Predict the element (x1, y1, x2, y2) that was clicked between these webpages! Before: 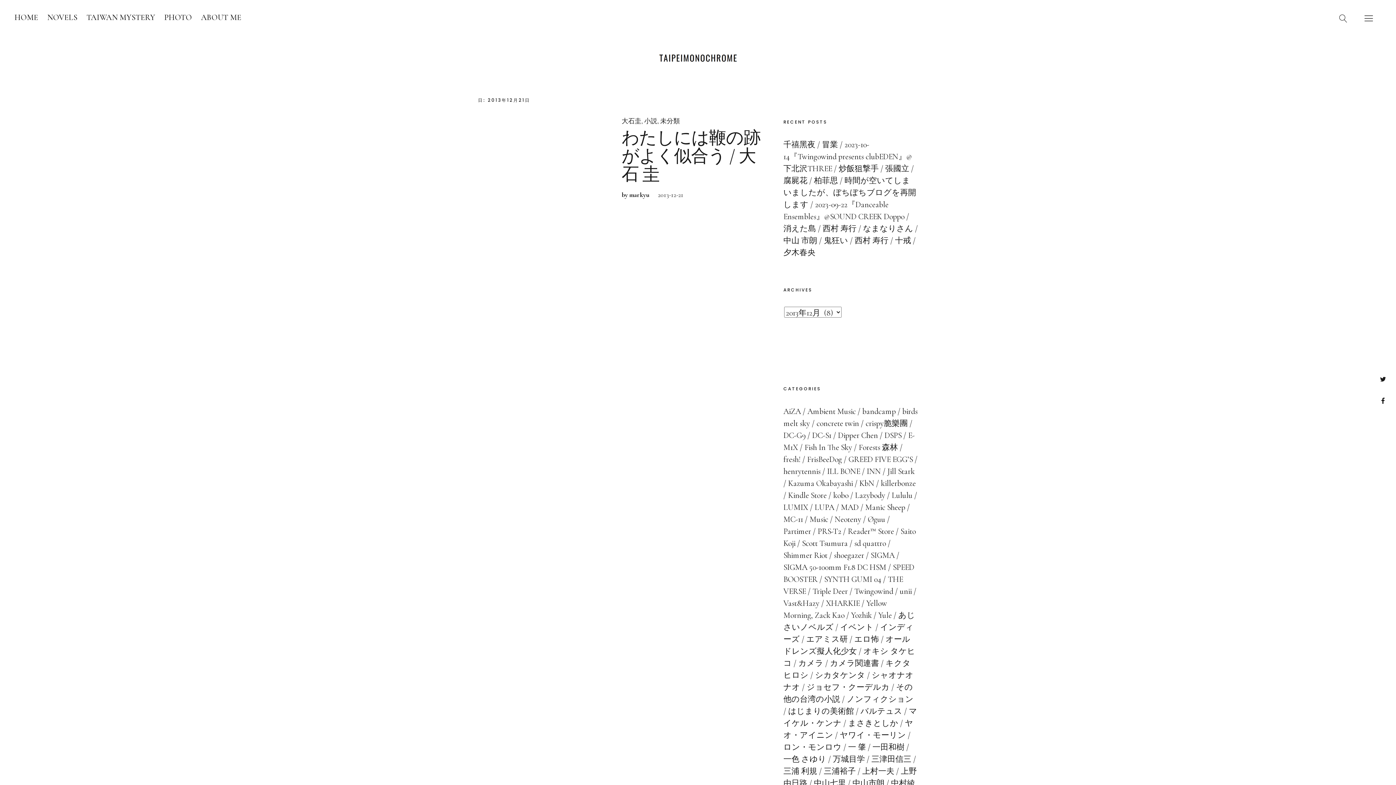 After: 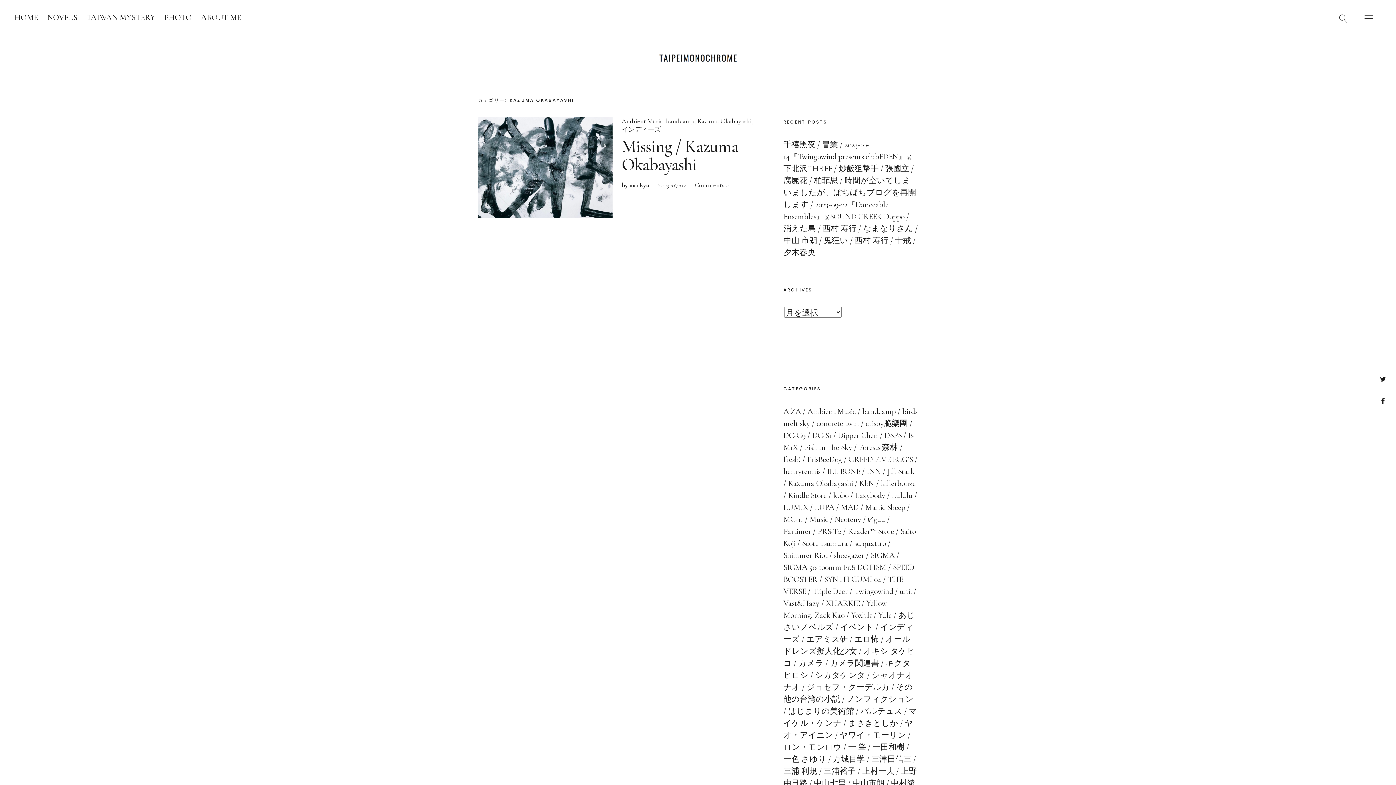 Action: bbox: (788, 479, 853, 488) label: Kazuma Okabayashi